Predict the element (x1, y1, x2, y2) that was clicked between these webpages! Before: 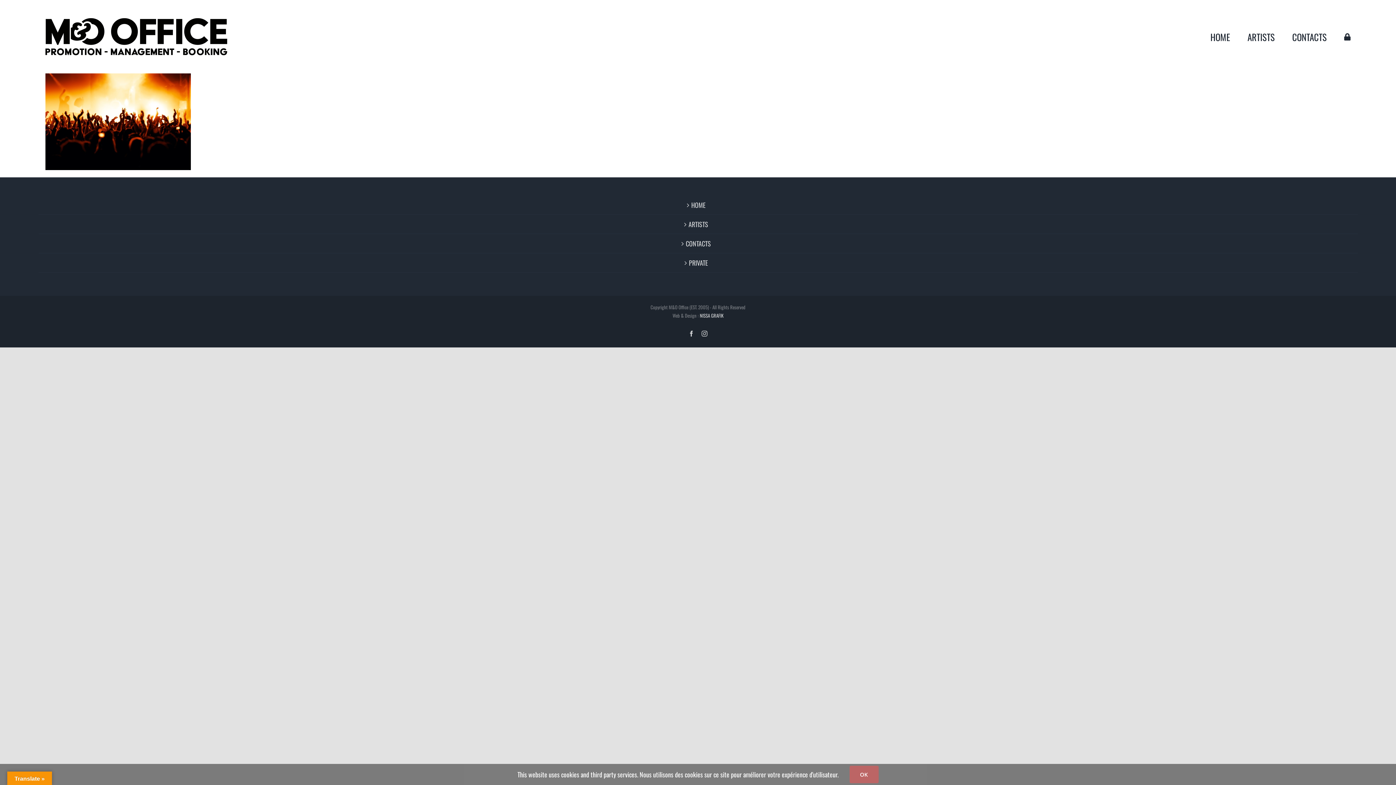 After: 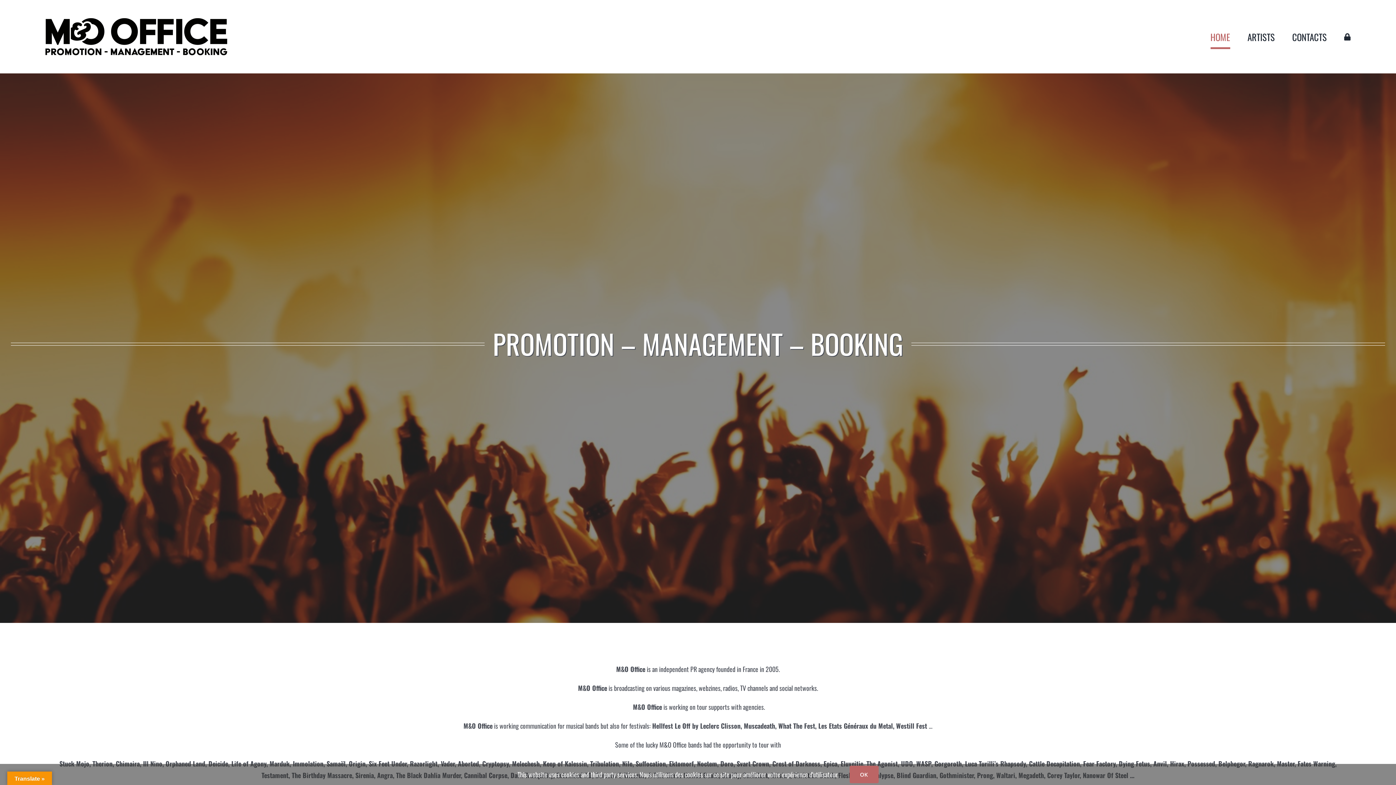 Action: bbox: (45, 18, 227, 55)